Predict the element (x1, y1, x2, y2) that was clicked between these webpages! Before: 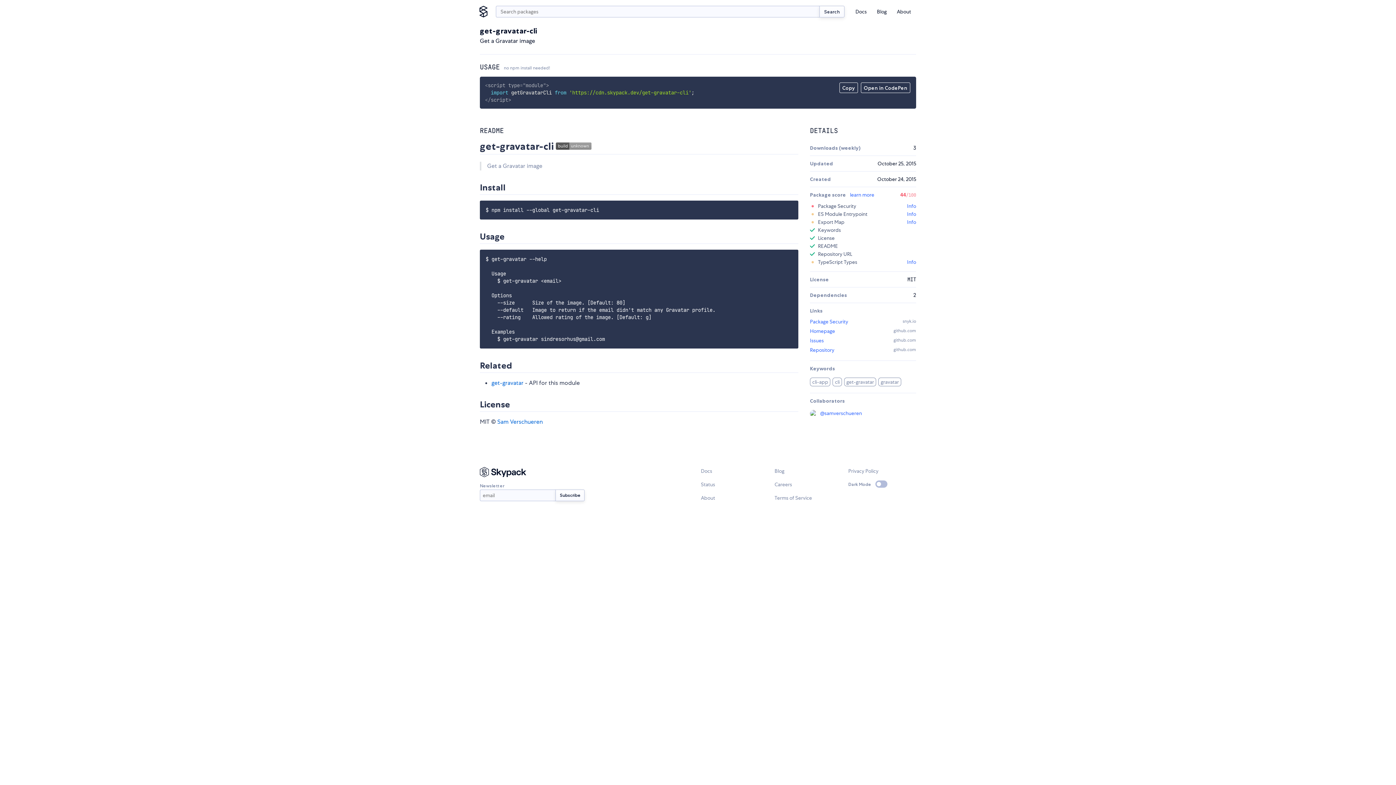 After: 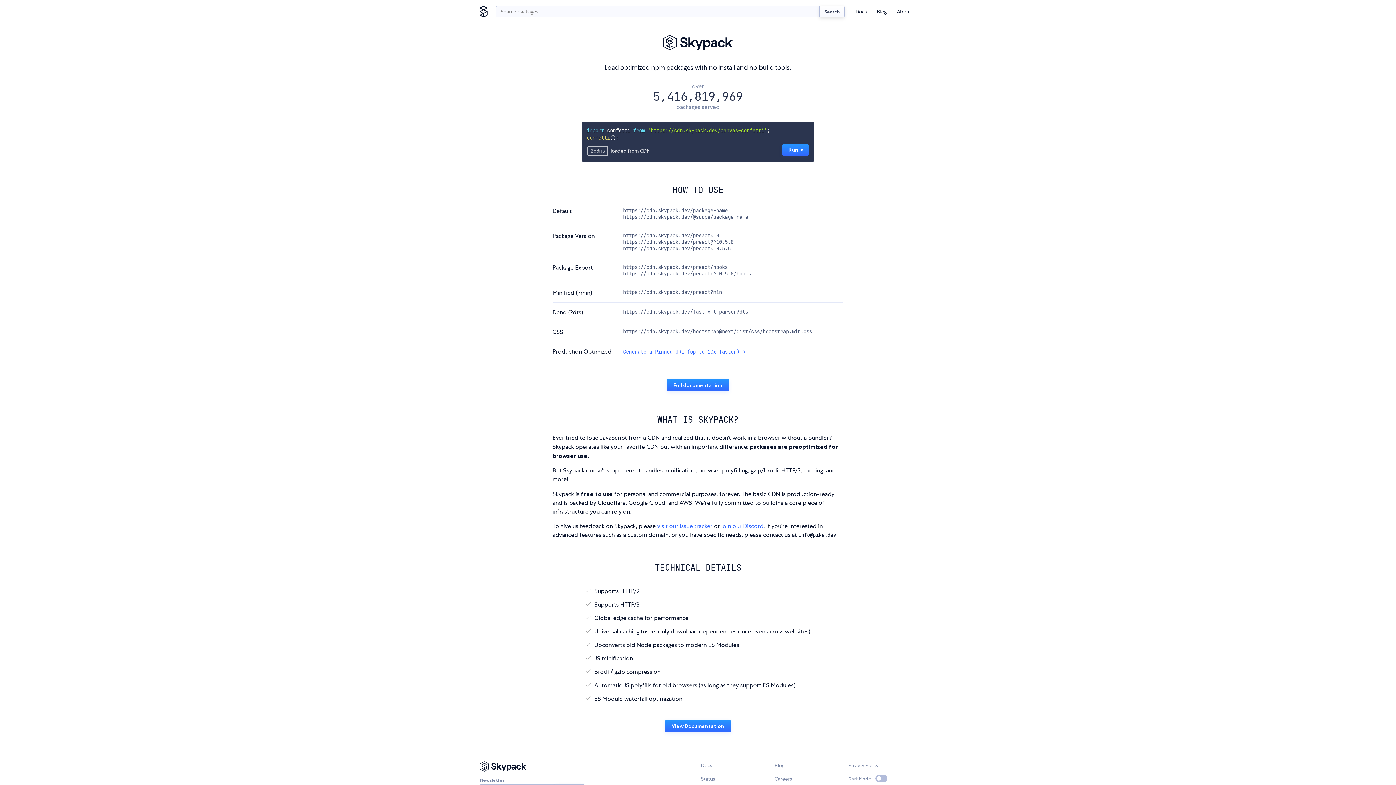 Action: bbox: (478, 5, 488, 17)